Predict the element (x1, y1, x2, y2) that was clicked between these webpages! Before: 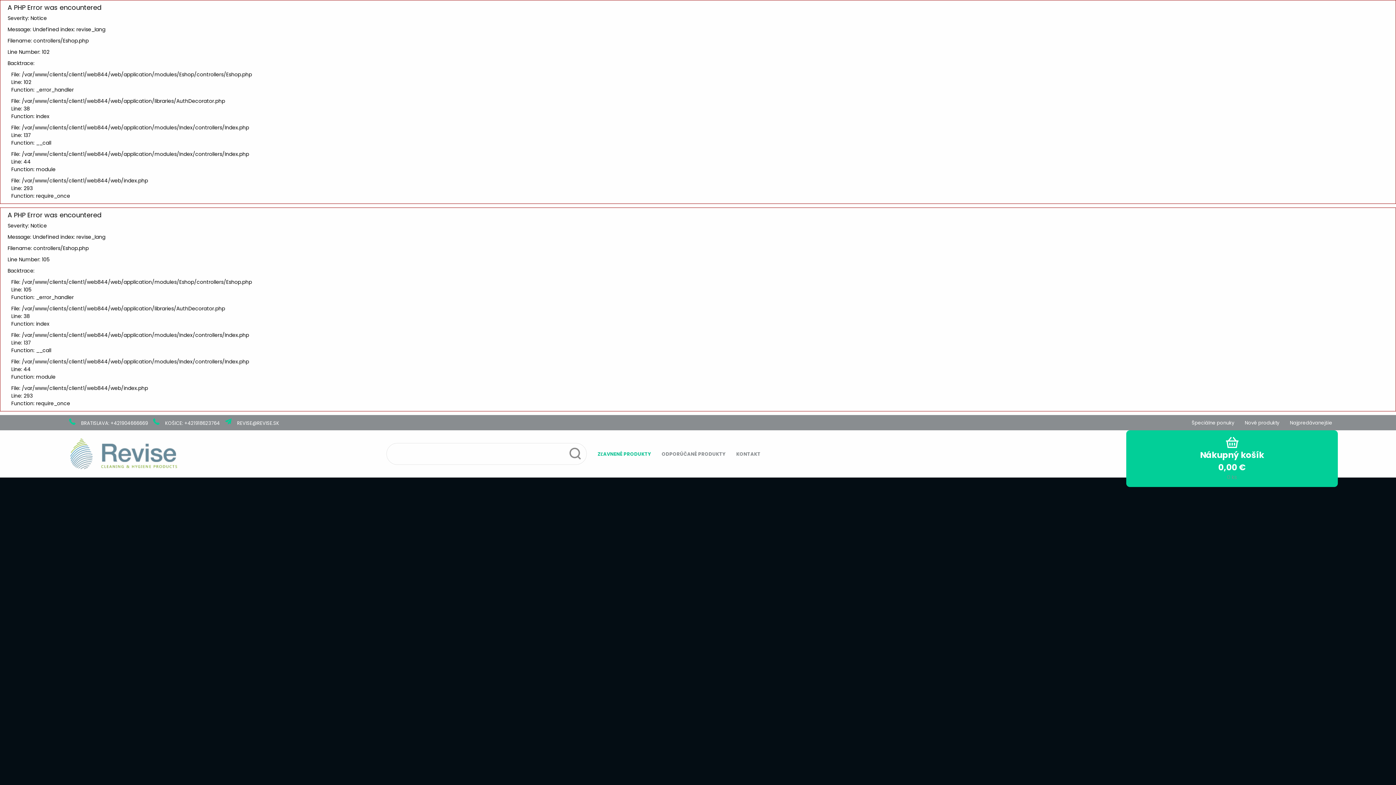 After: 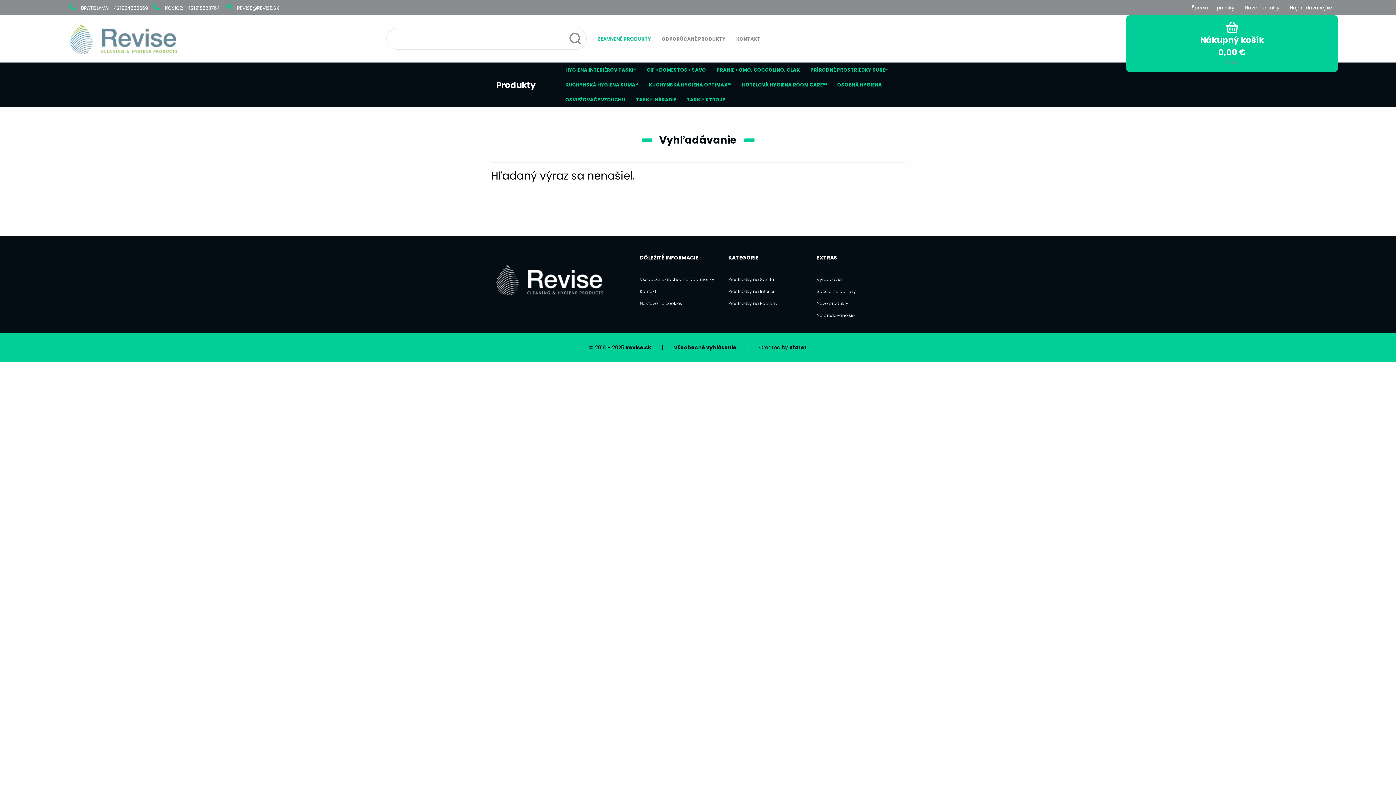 Action: bbox: (569, 448, 580, 459)